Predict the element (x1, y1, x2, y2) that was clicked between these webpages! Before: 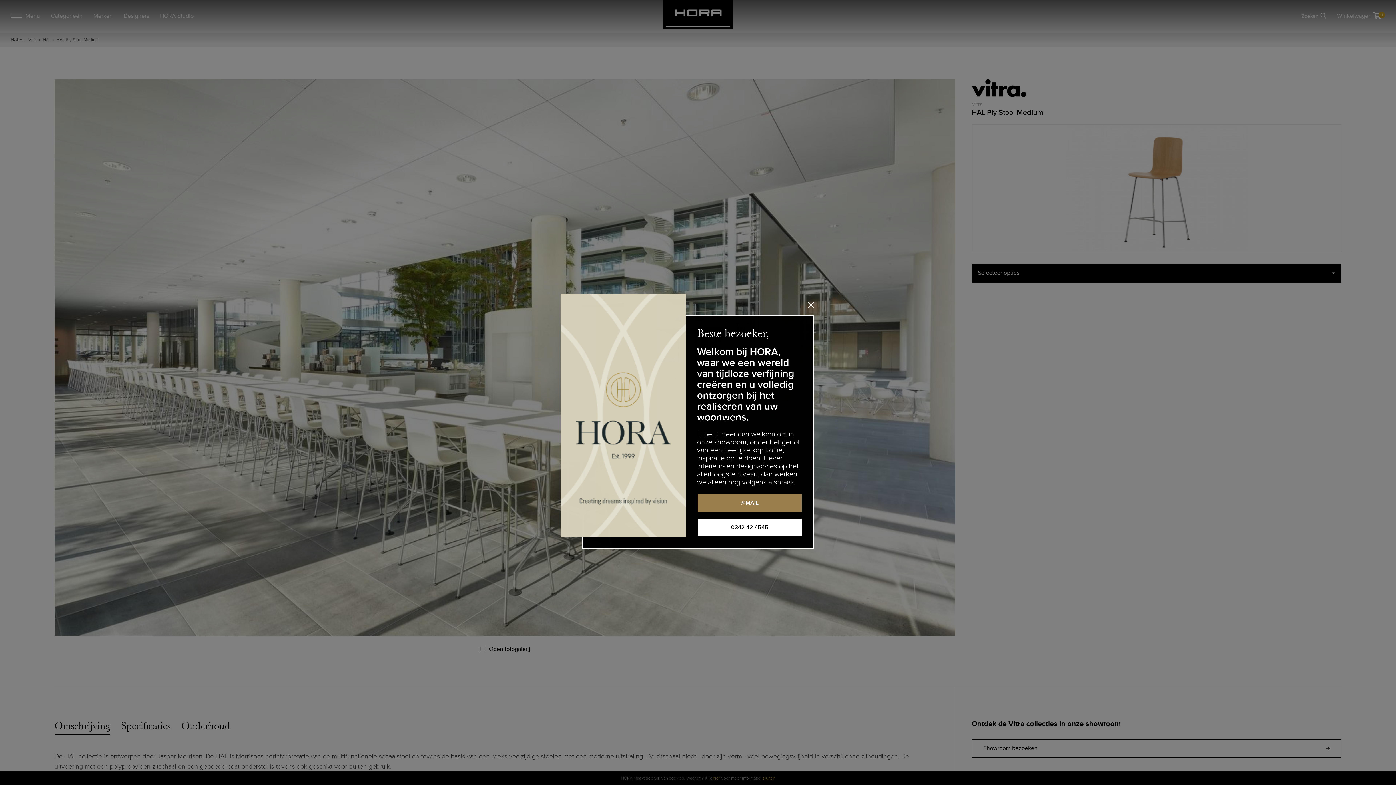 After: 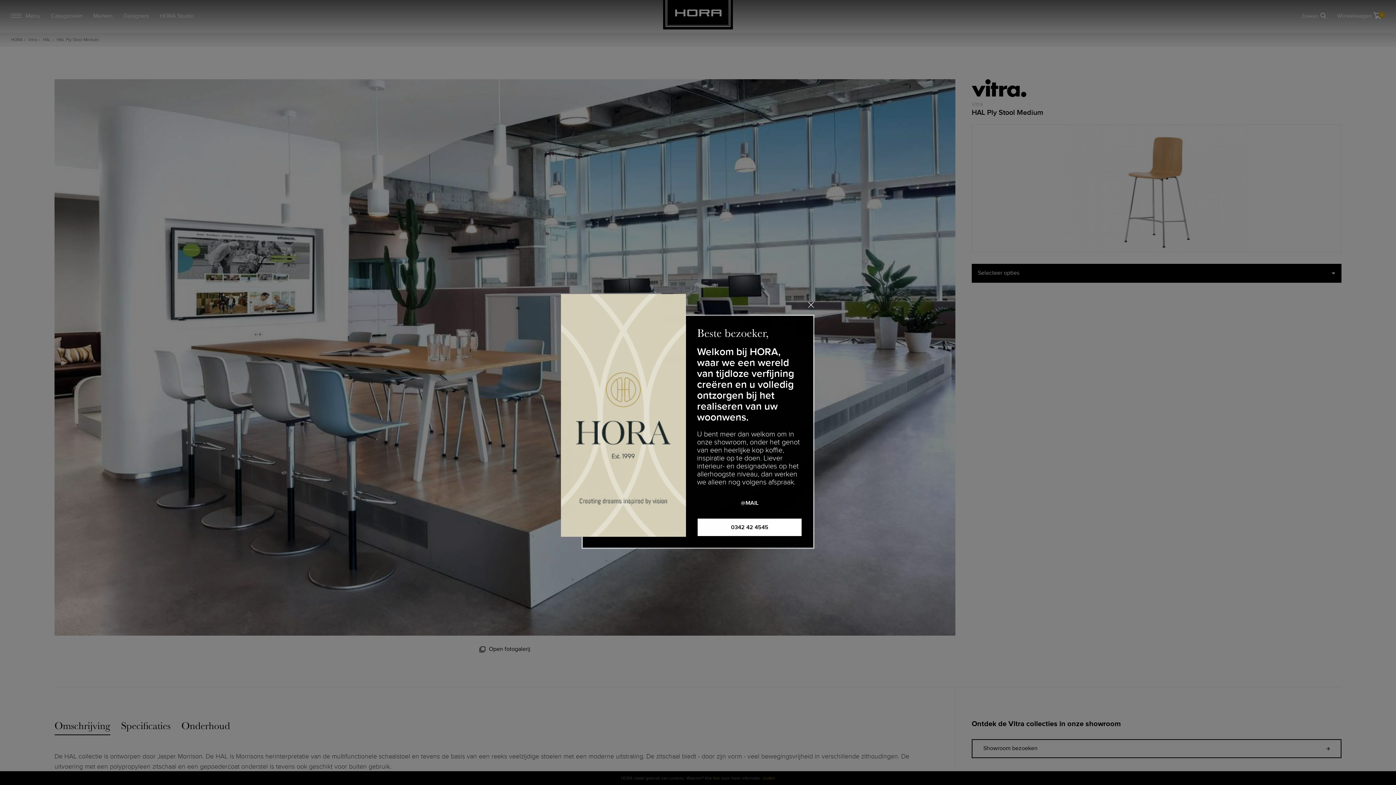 Action: label: @MAIL bbox: (697, 493, 802, 512)